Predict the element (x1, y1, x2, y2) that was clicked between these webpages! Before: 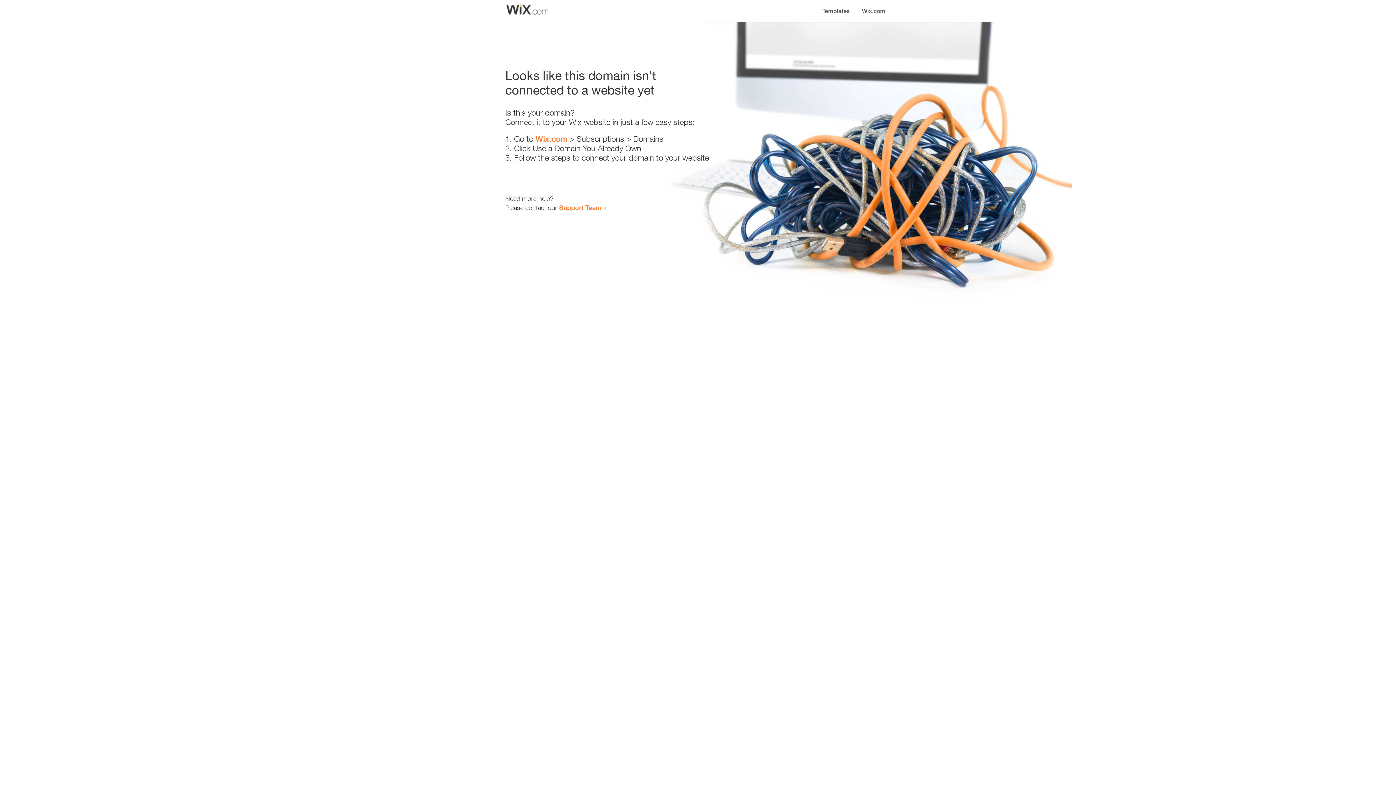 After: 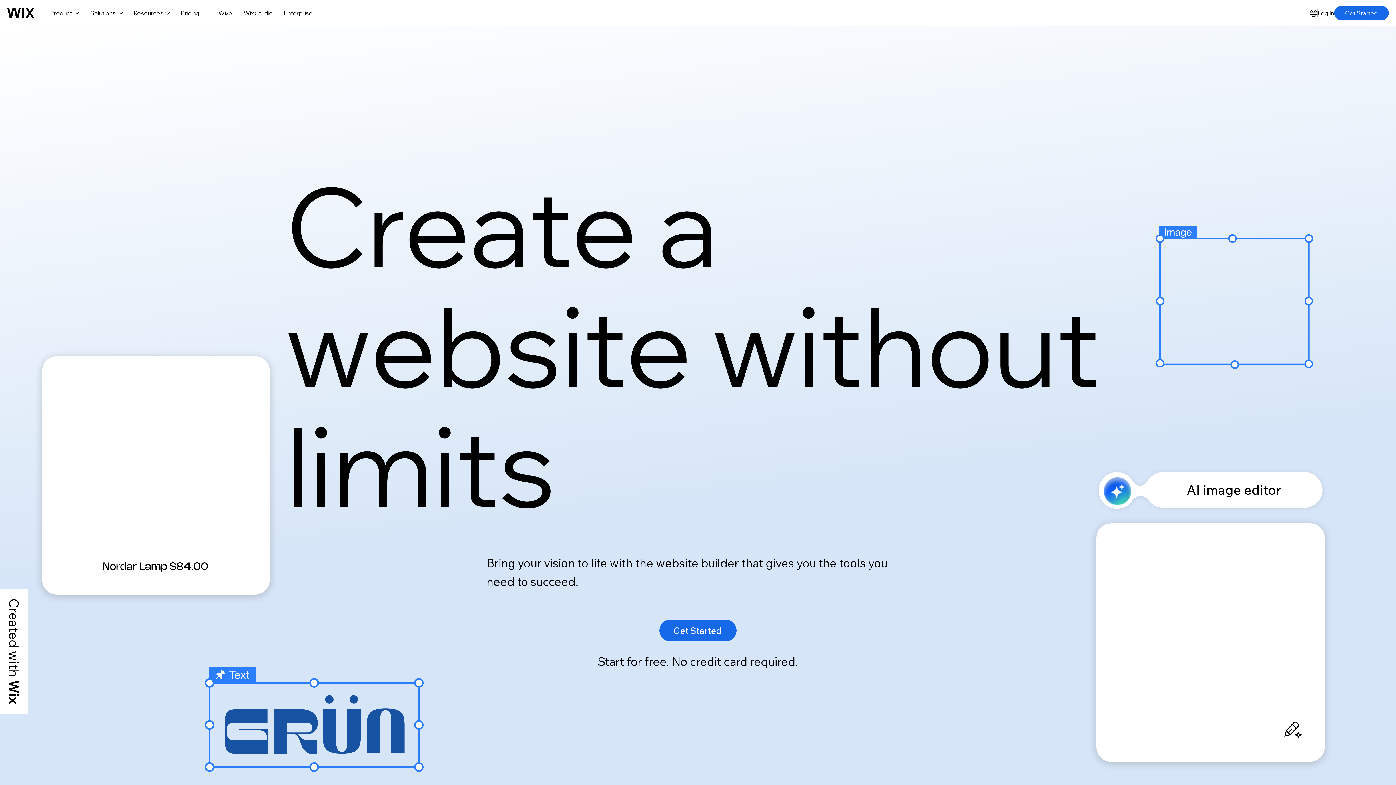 Action: bbox: (535, 134, 567, 143) label: Wix.com